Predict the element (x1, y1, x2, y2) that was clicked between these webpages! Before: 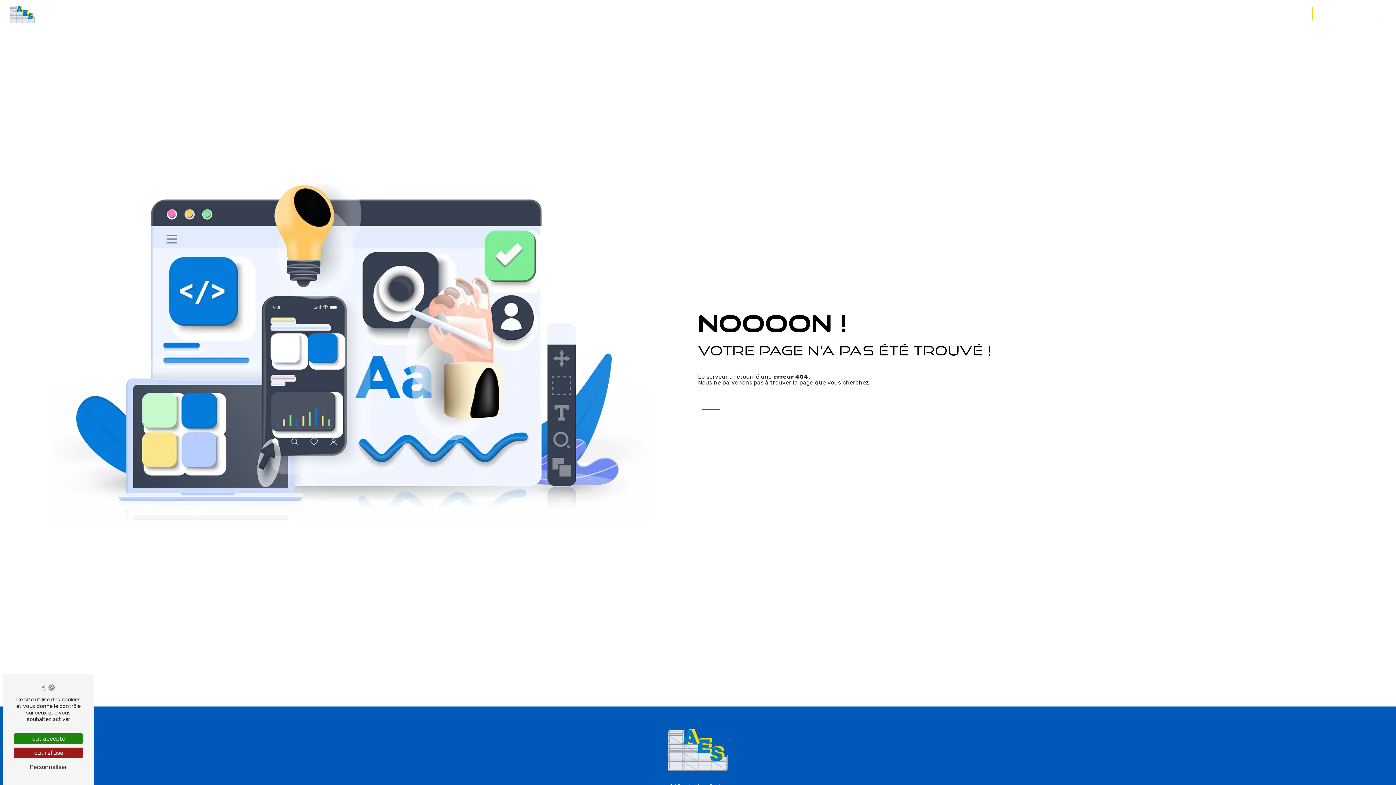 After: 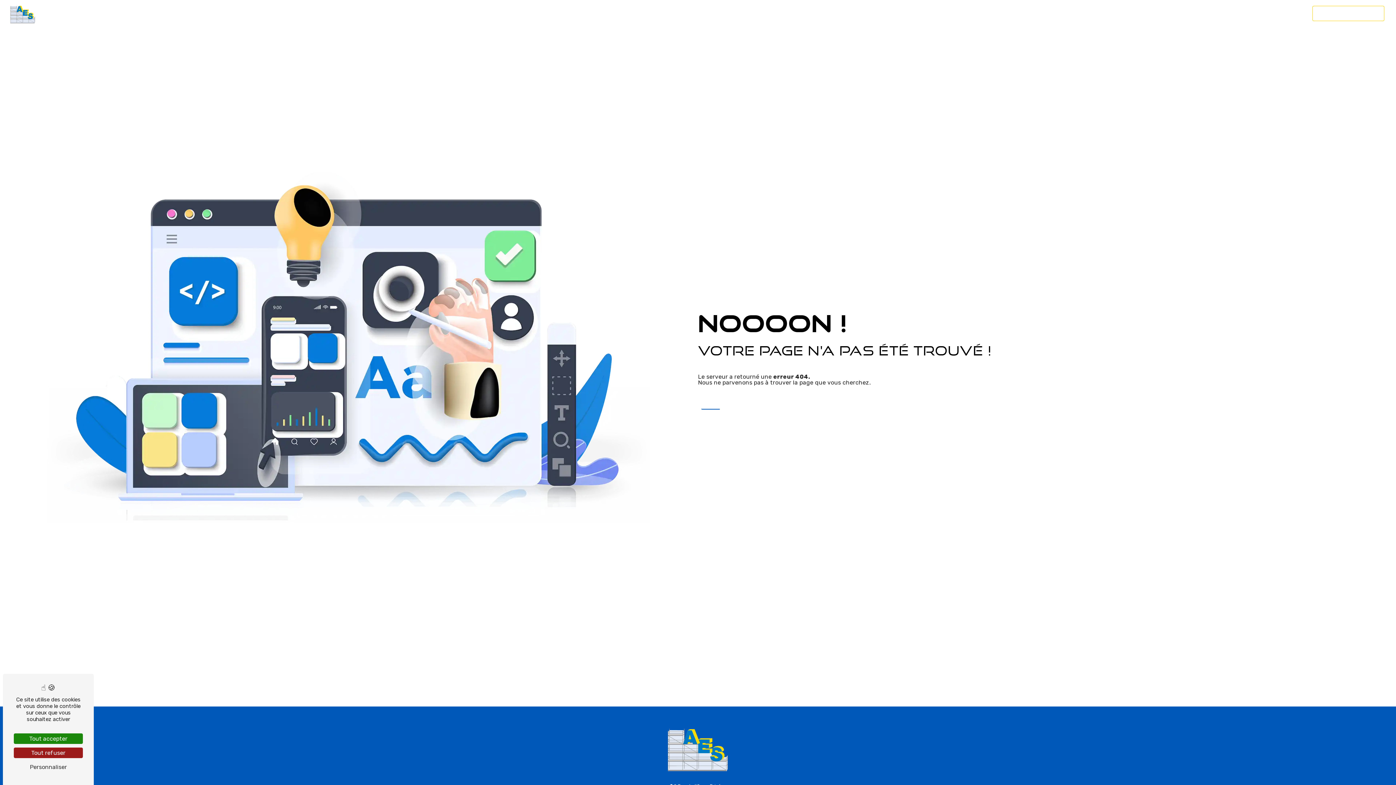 Action: bbox: (941, 9, 946, 17)